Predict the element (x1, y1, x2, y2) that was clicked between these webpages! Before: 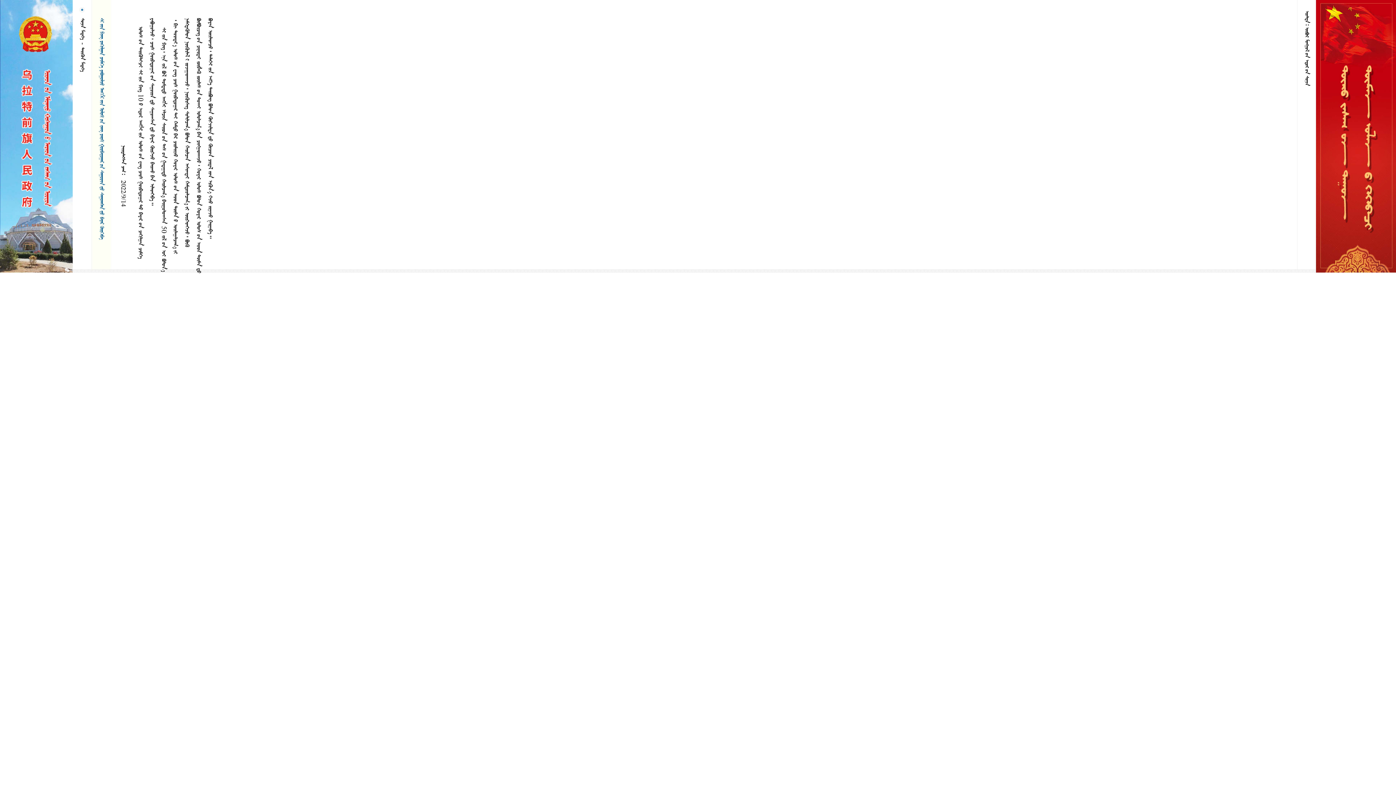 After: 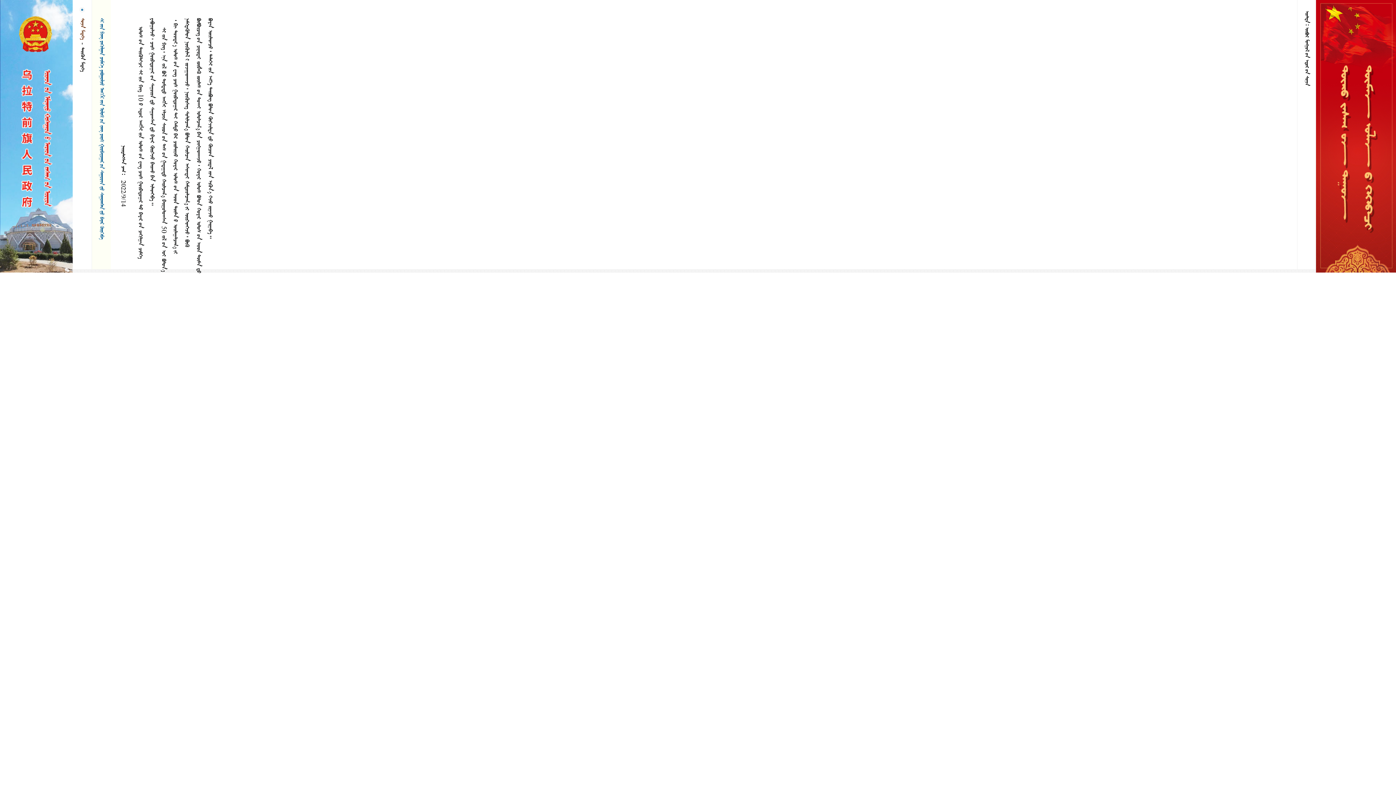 Action: bbox: (79, 18, 85, 39) label: ᠰᠣᠨᠢᠨ ᠮᠡᠳᠡᠭᠡ